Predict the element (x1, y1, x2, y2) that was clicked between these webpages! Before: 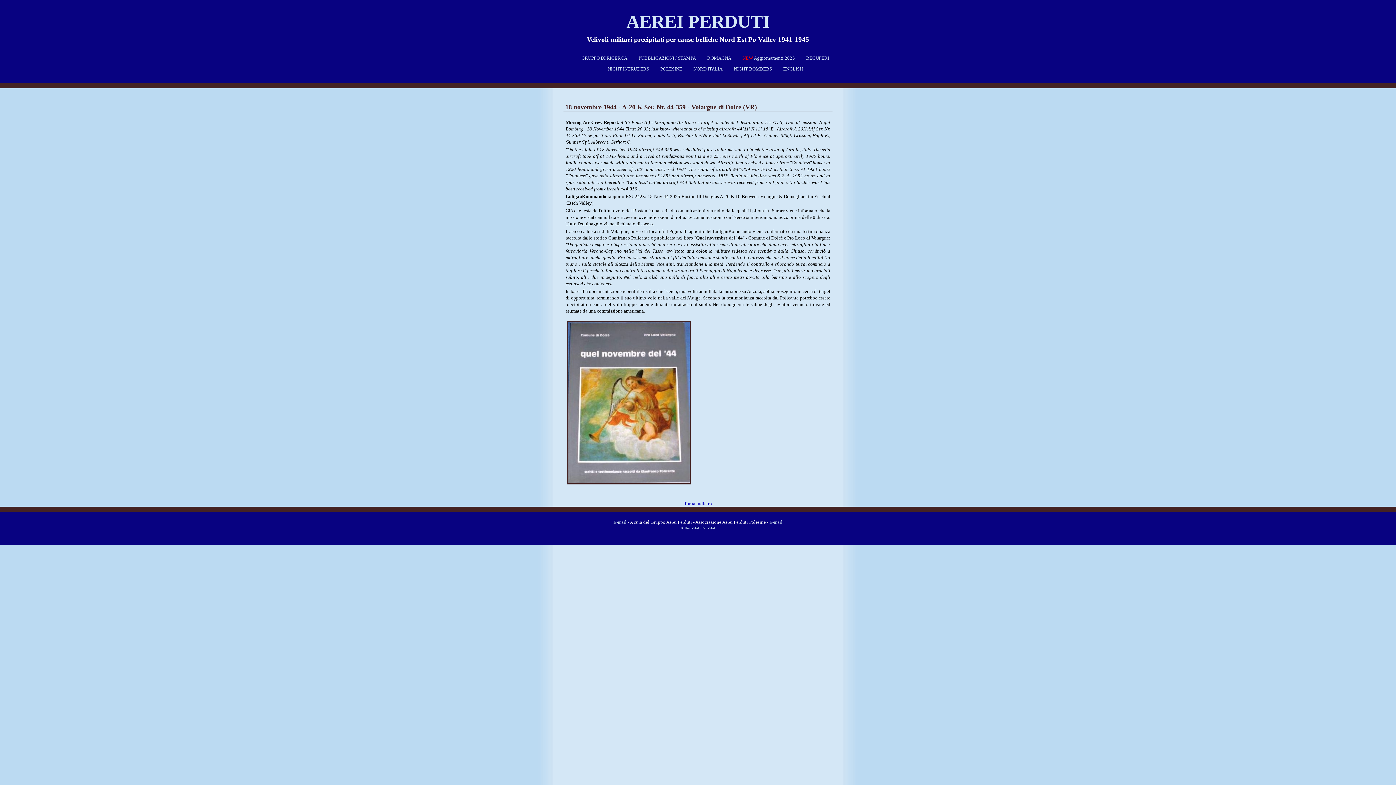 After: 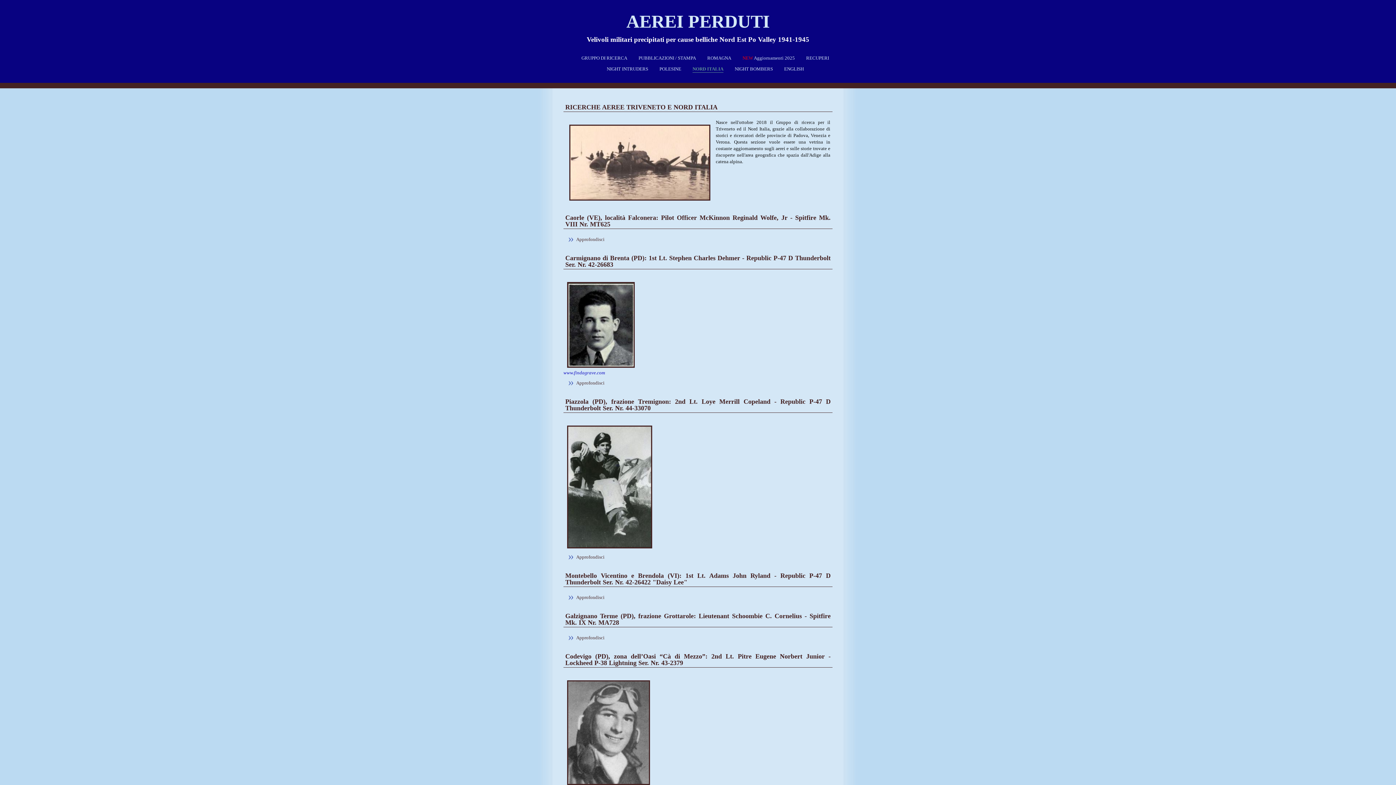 Action: label: NORD ITALIA bbox: (693, 66, 722, 71)